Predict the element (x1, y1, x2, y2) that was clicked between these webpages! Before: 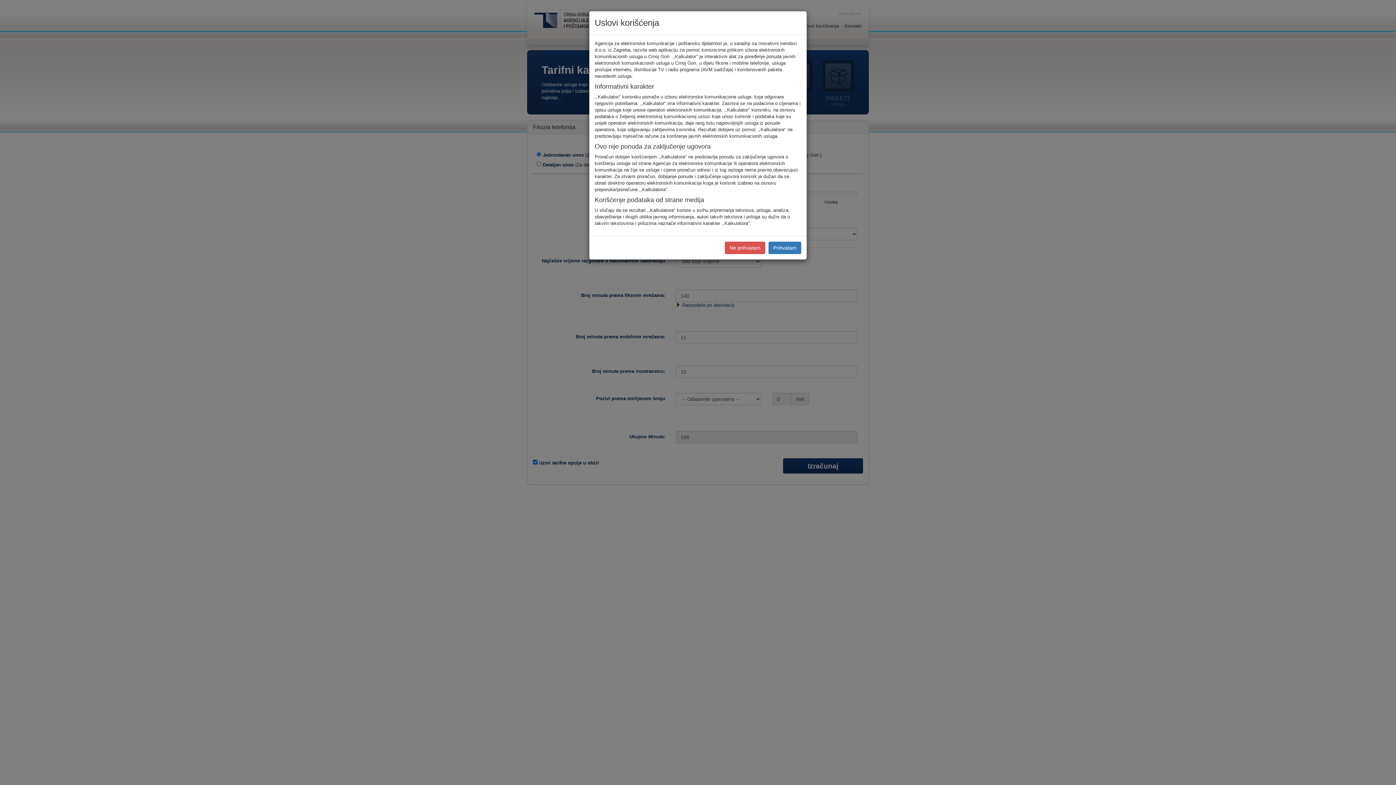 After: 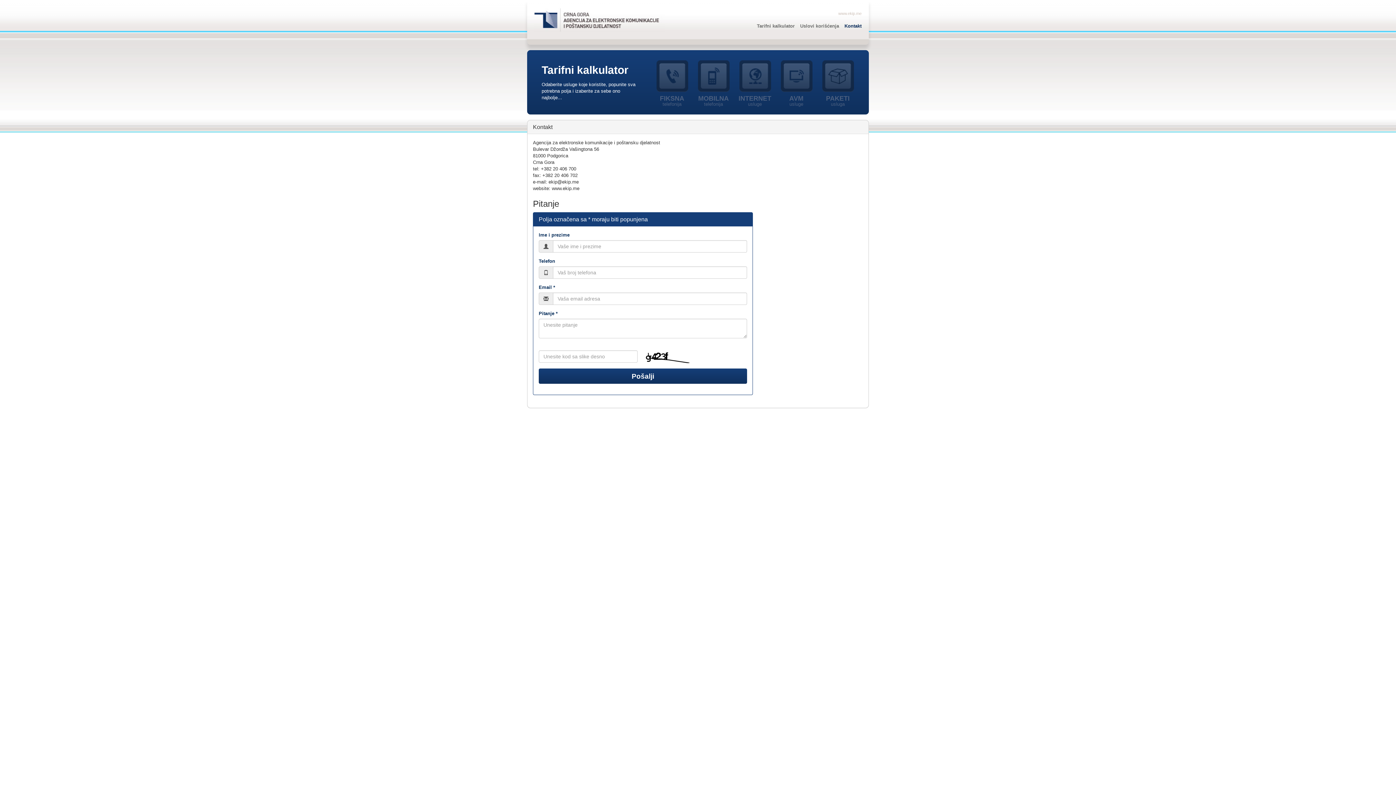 Action: bbox: (725, 241, 765, 254) label: Ne prihvatam